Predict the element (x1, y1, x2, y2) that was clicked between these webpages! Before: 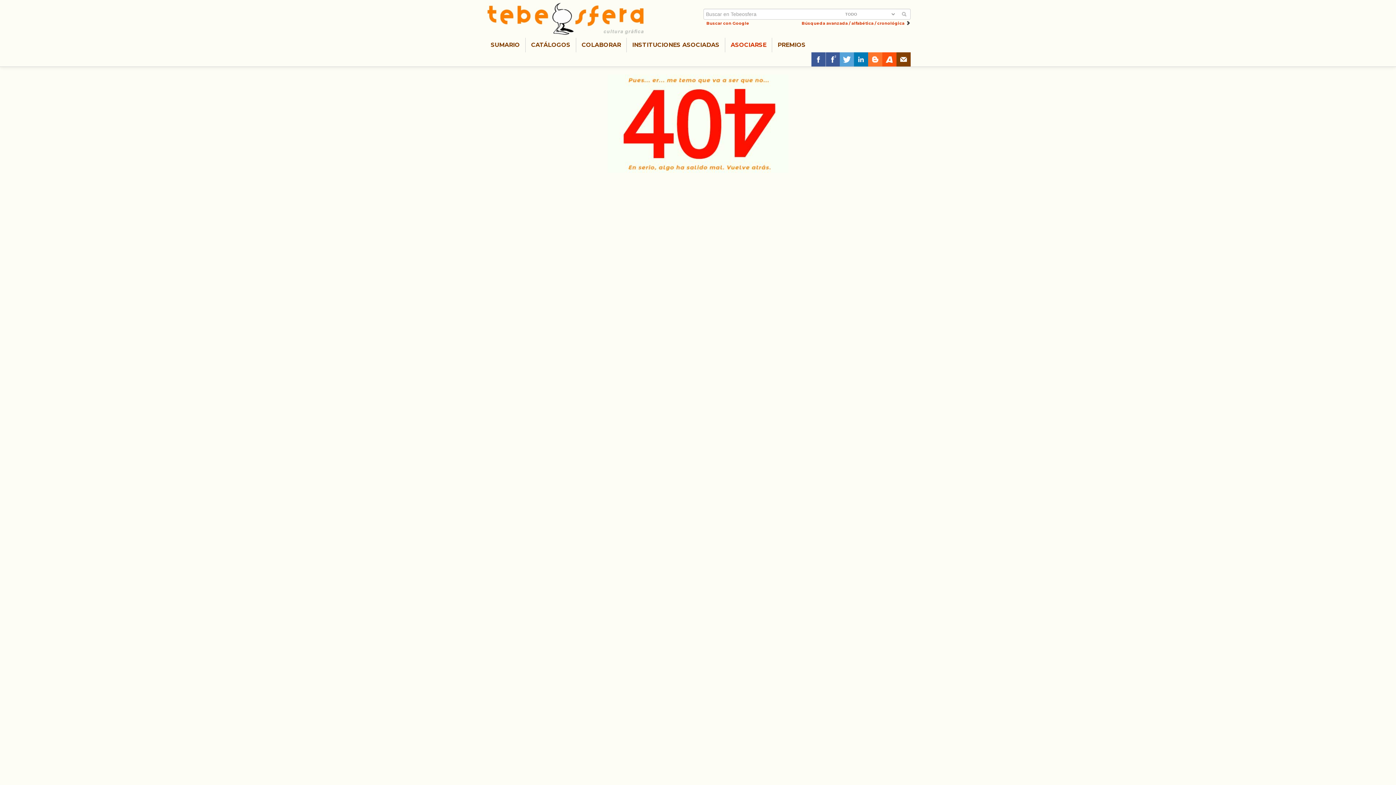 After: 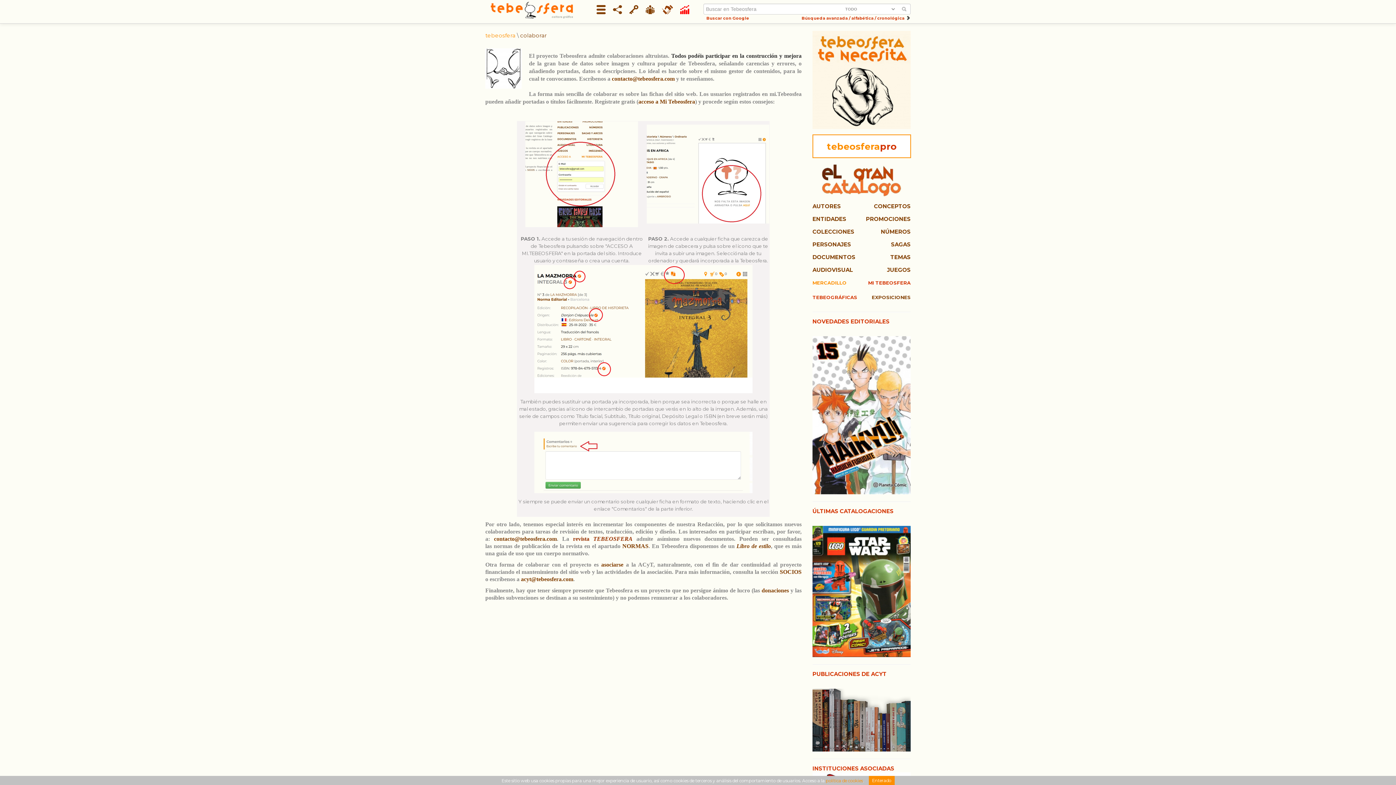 Action: bbox: (576, 37, 626, 52) label: COLABORAR